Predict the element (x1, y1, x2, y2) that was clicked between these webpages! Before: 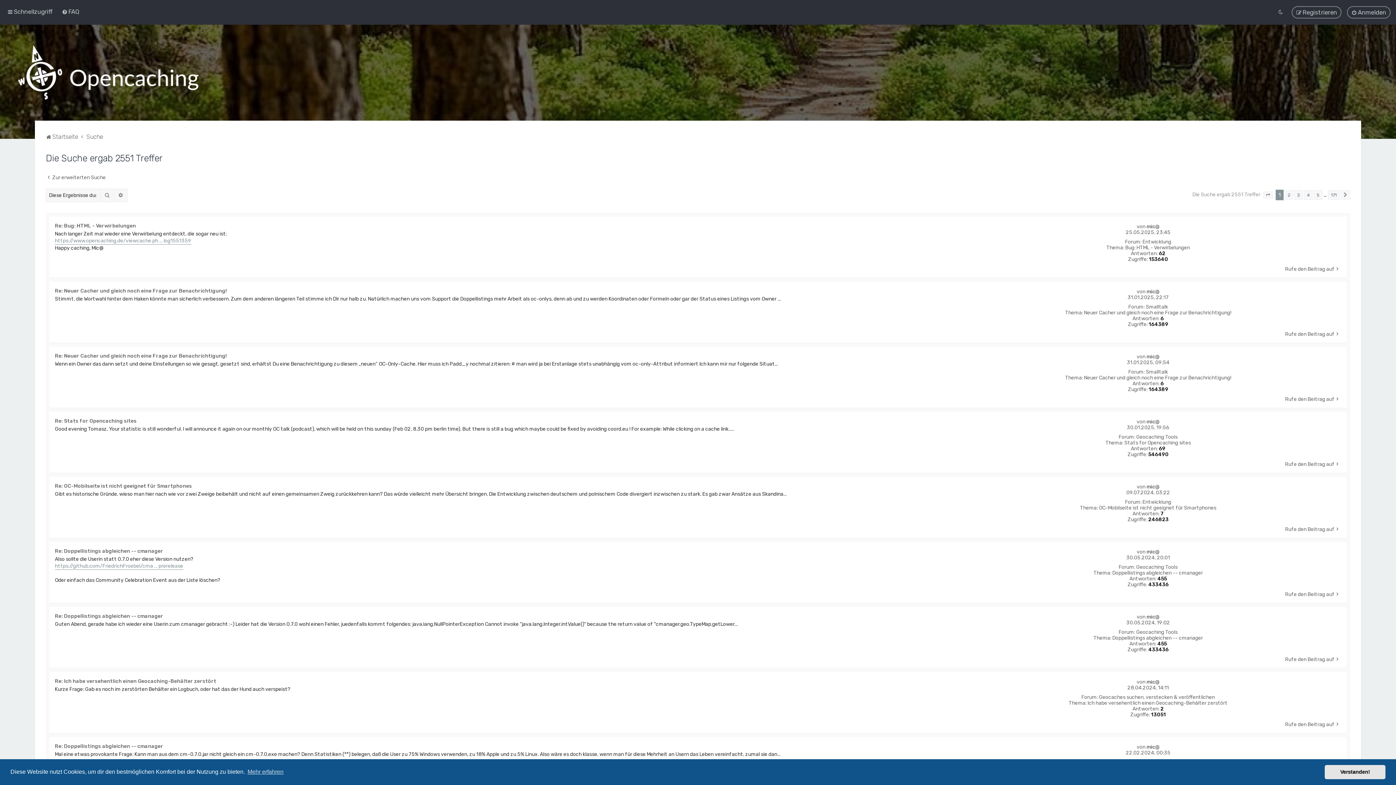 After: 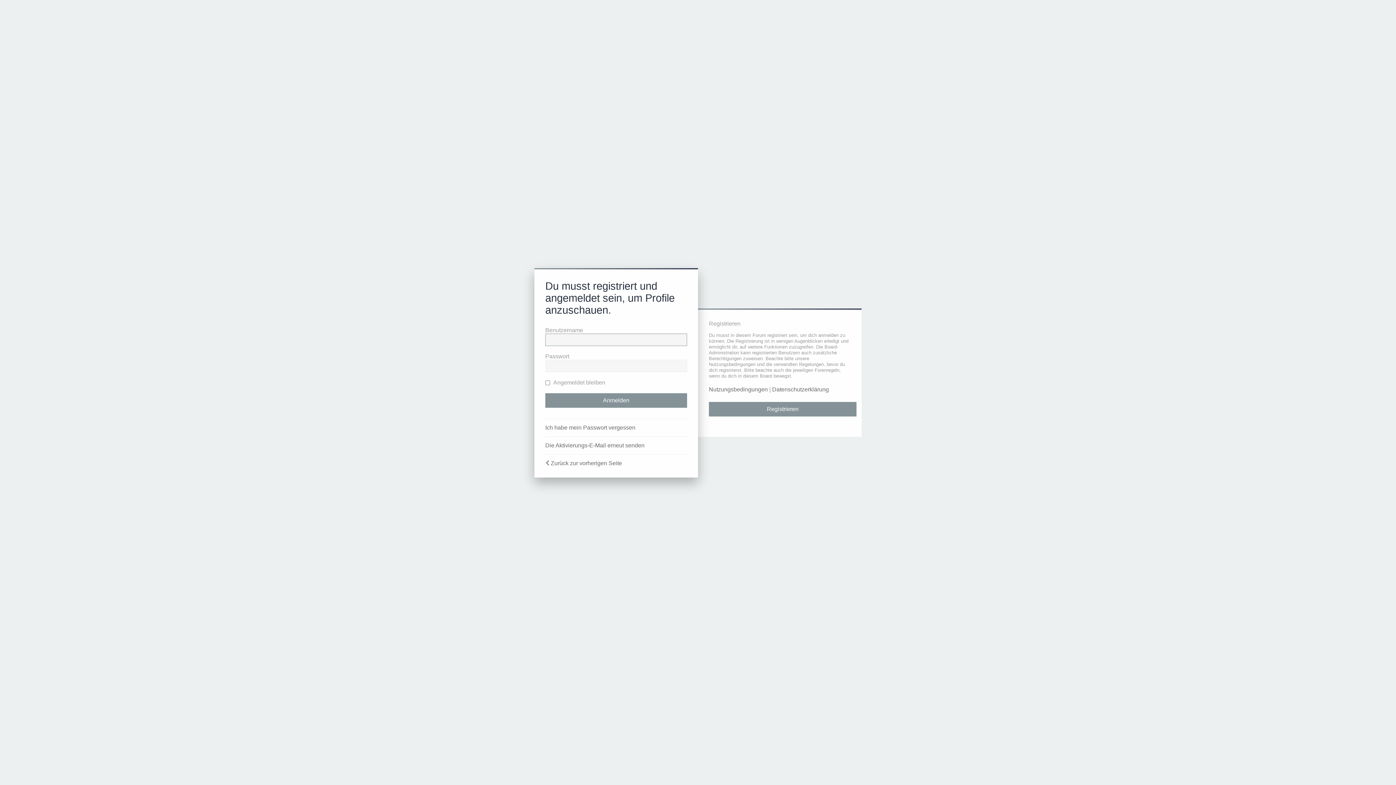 Action: bbox: (1146, 549, 1159, 555) label: mic@